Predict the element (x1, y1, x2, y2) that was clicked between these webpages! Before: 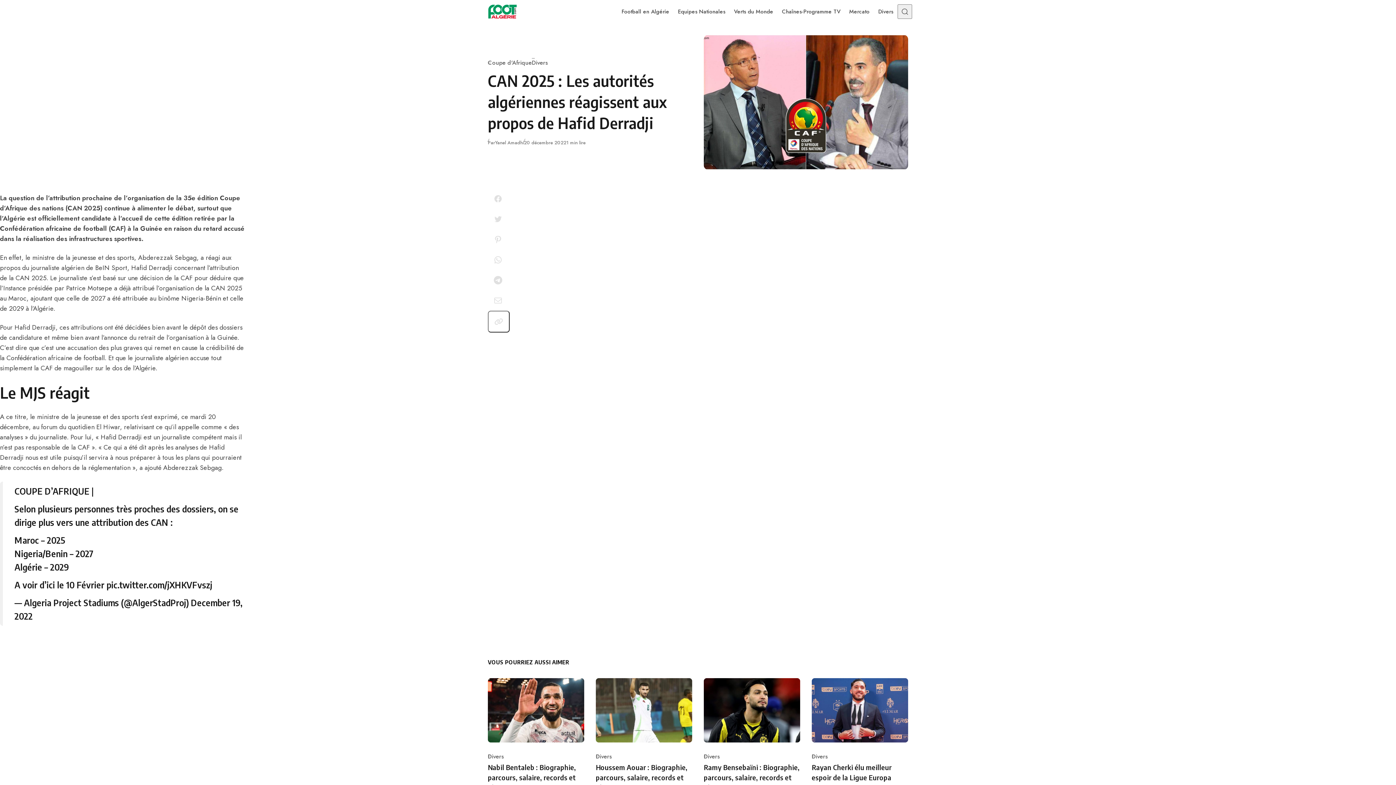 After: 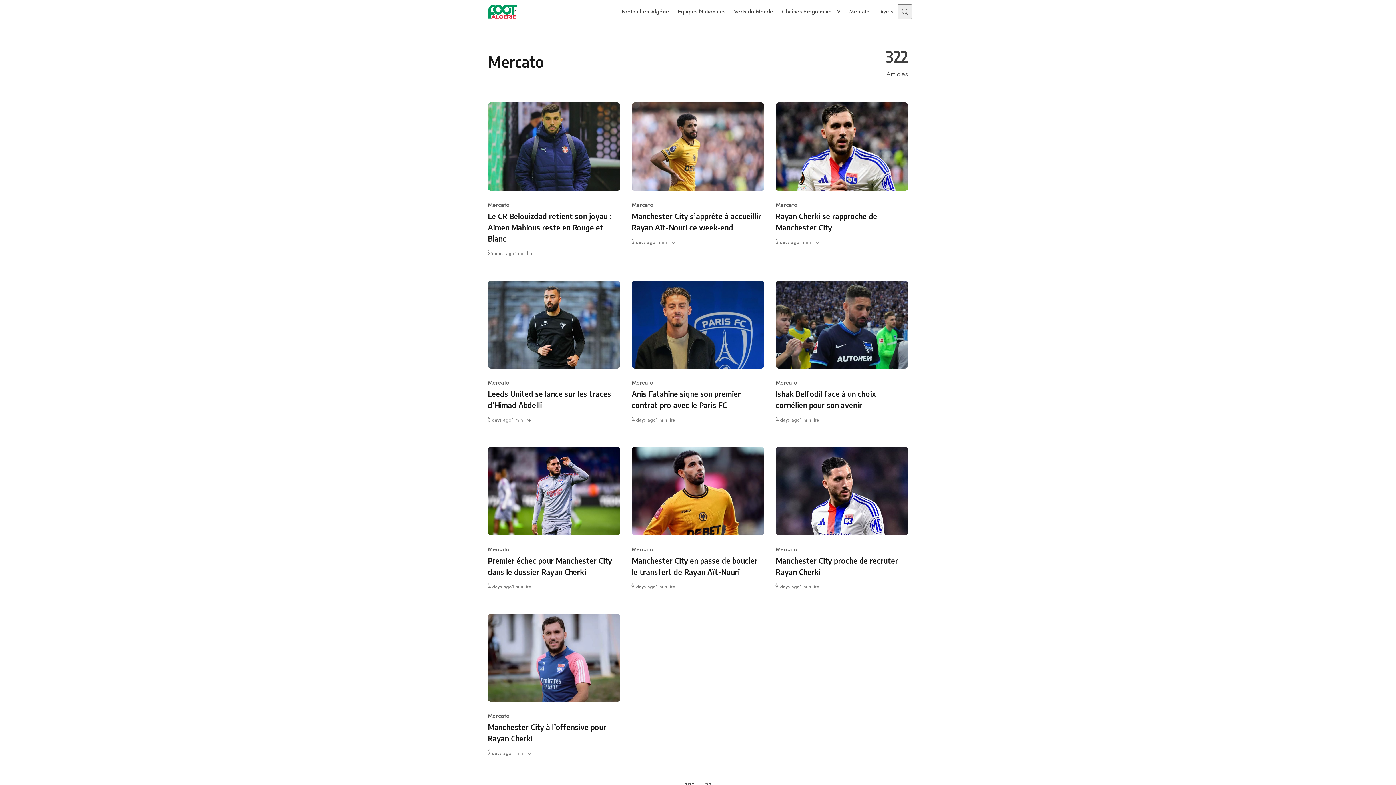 Action: bbox: (845, 0, 874, 23) label: Mercato